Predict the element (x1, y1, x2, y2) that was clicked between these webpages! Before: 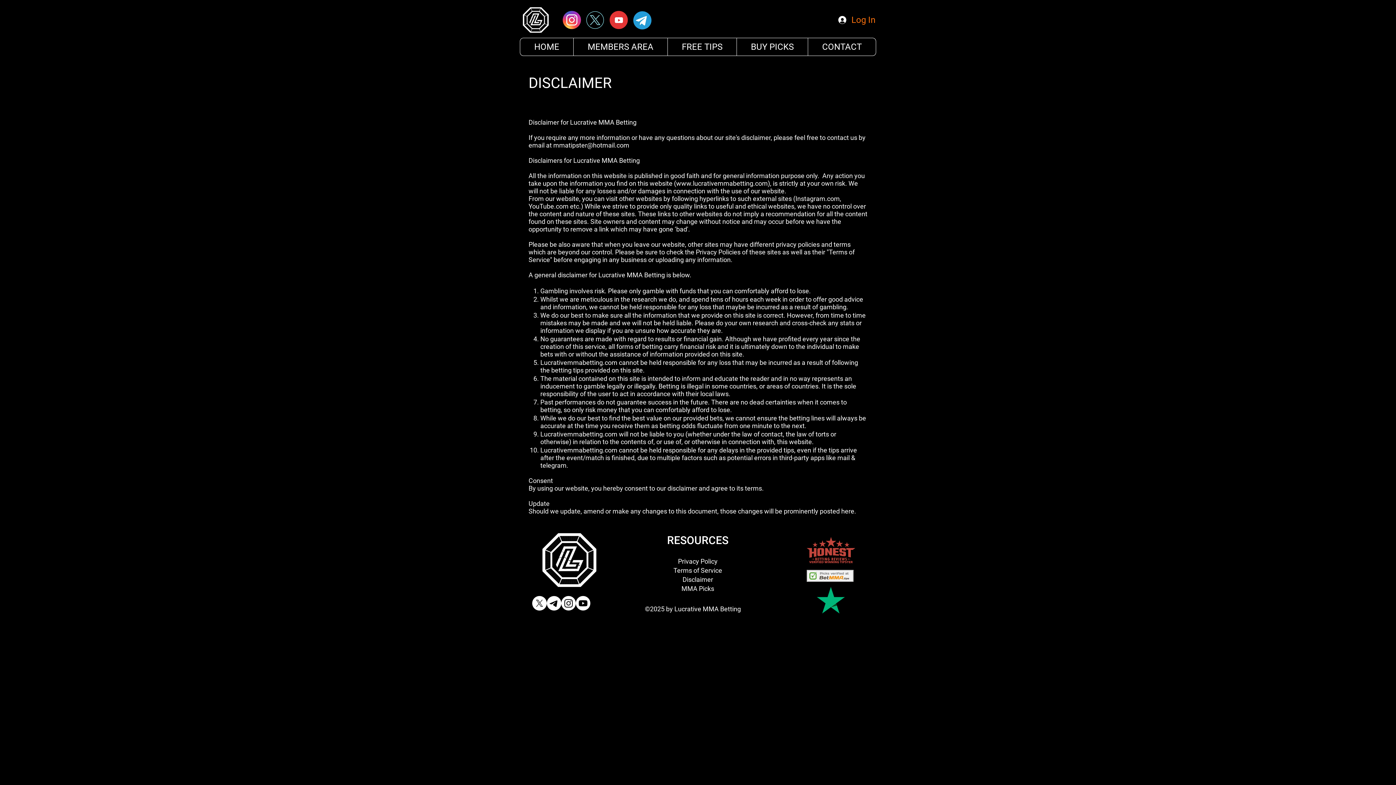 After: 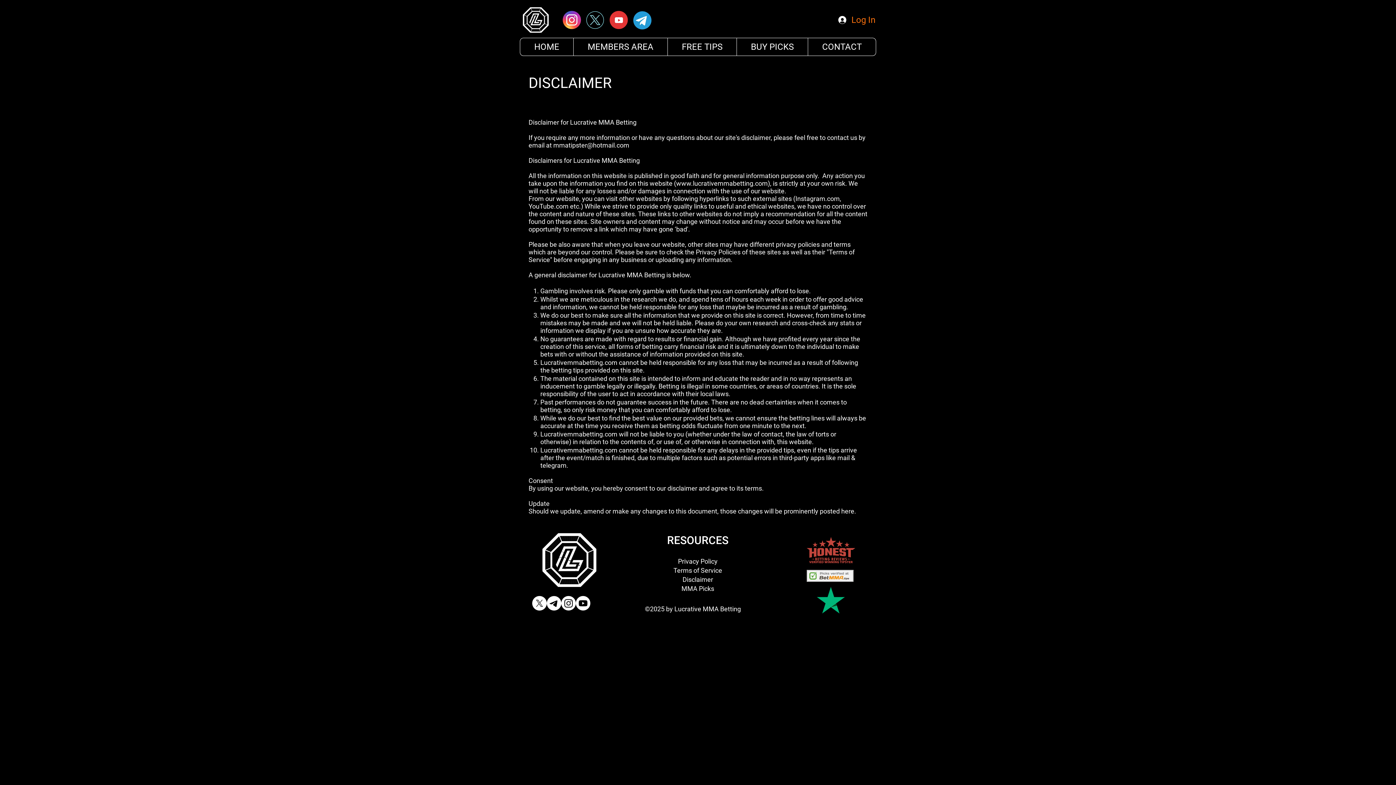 Action: bbox: (806, 533, 855, 564)